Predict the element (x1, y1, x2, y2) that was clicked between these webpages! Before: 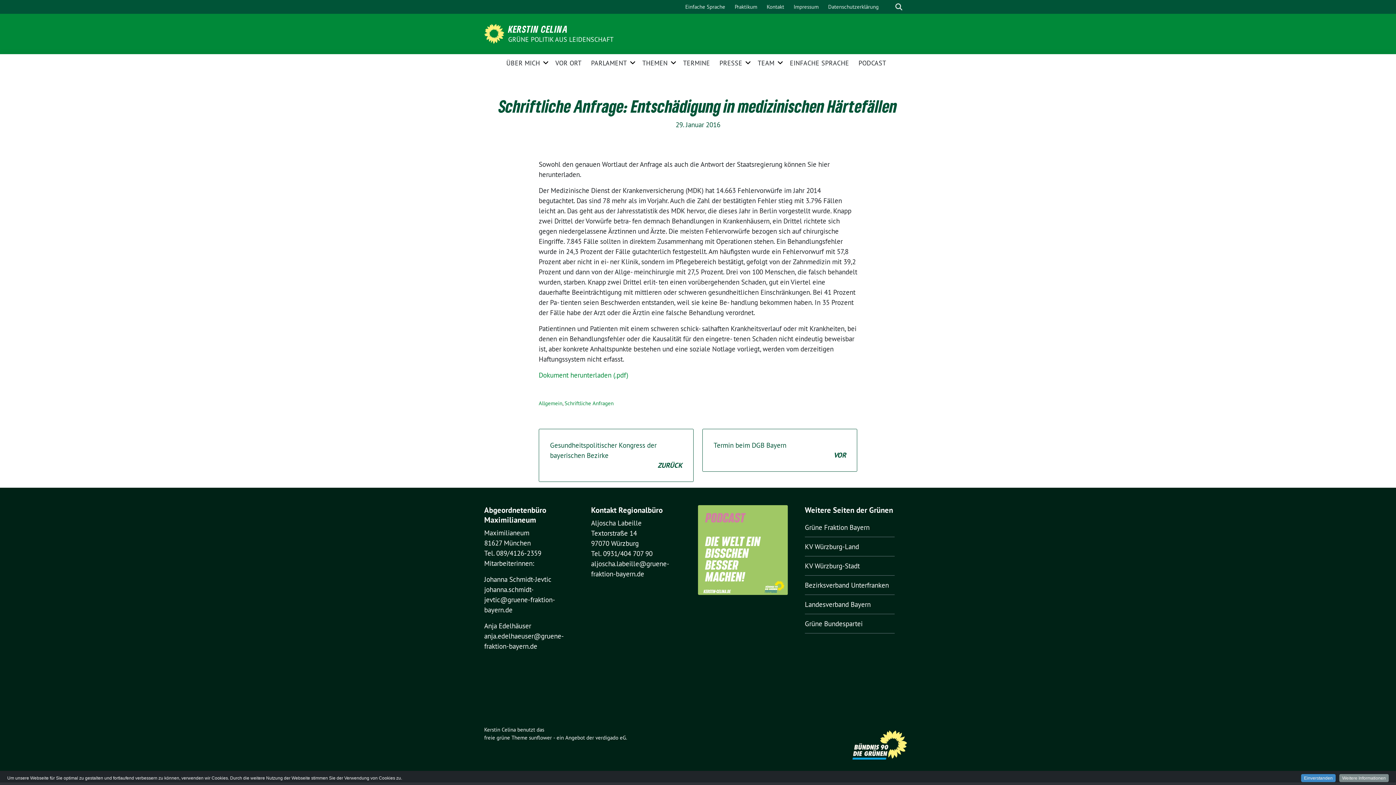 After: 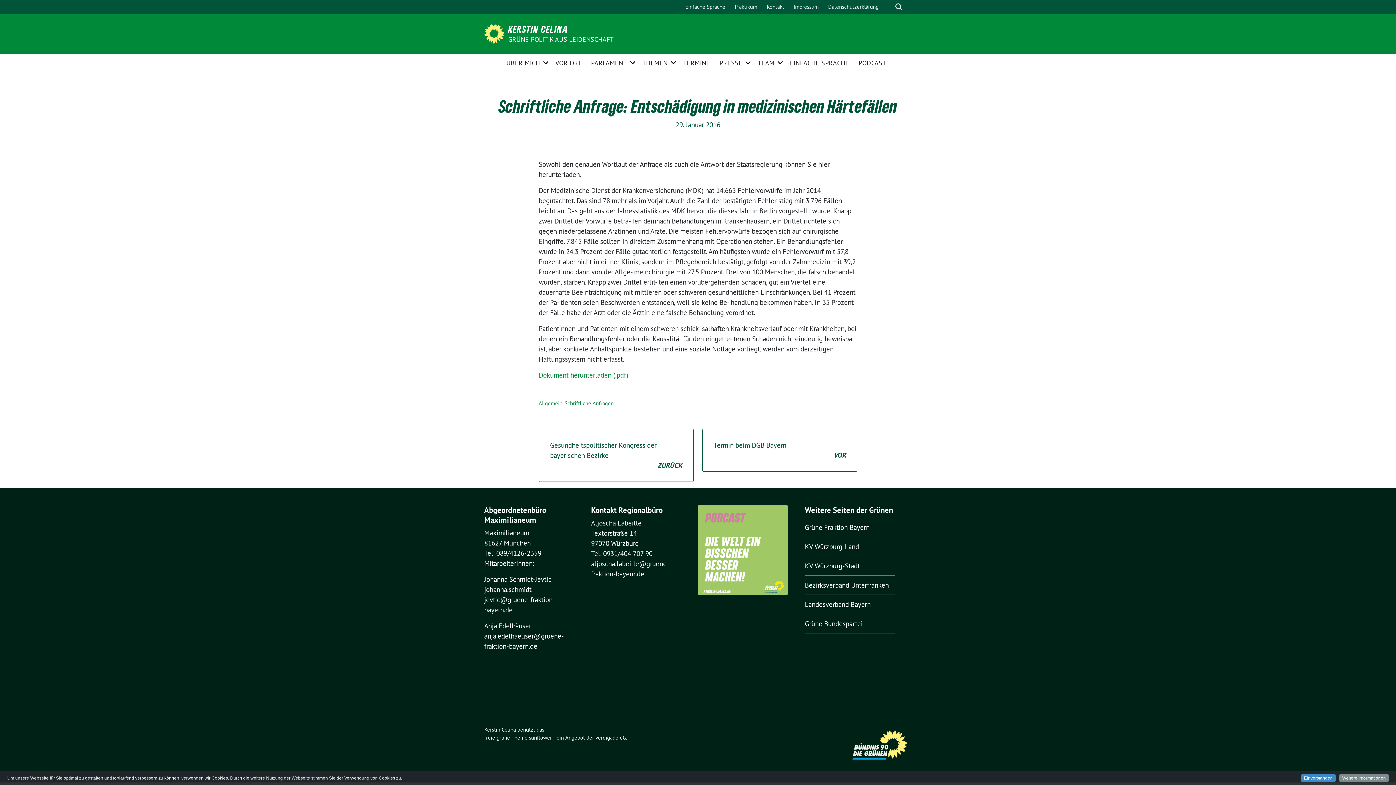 Action: bbox: (529, 734, 552, 741) label: sunflower